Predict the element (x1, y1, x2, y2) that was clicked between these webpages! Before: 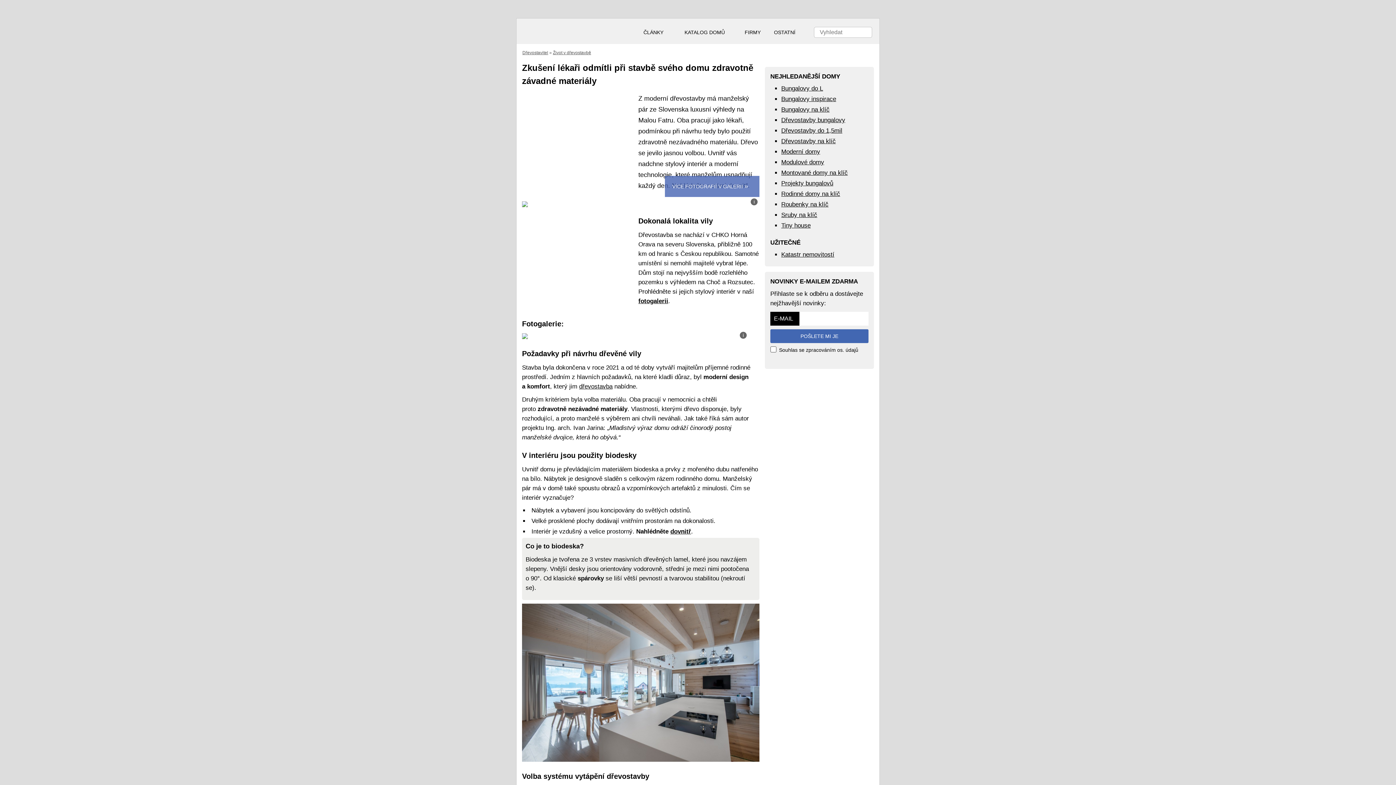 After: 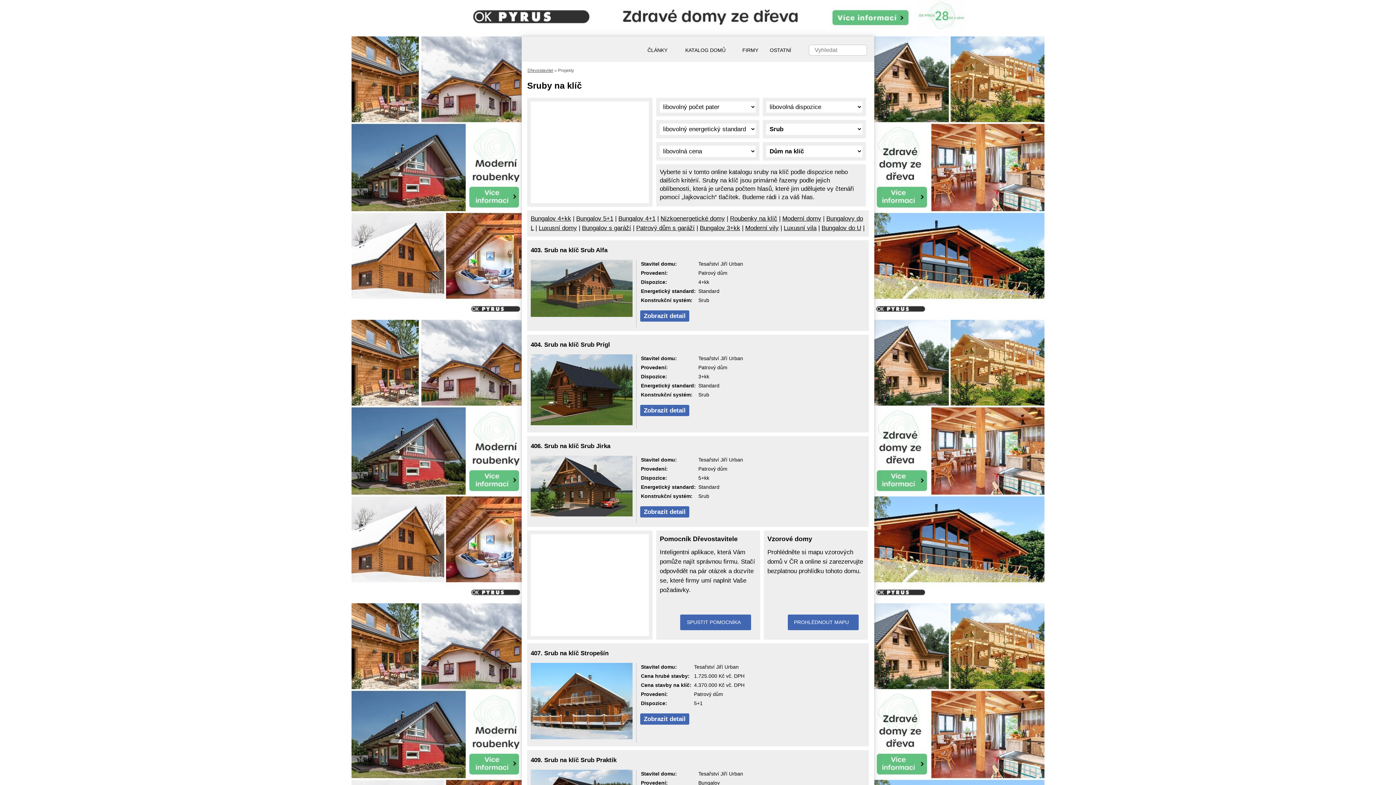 Action: label: Sruby na klíč bbox: (781, 211, 817, 218)